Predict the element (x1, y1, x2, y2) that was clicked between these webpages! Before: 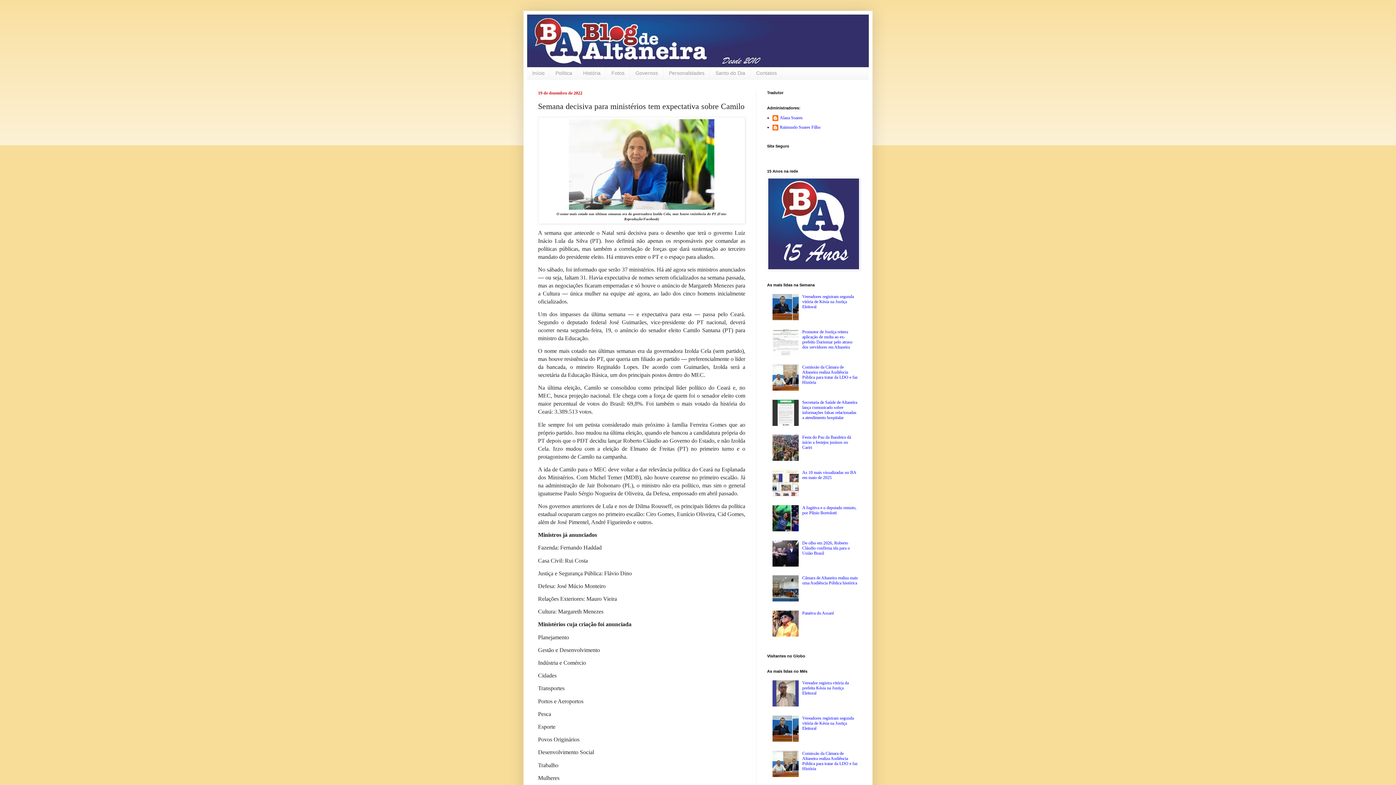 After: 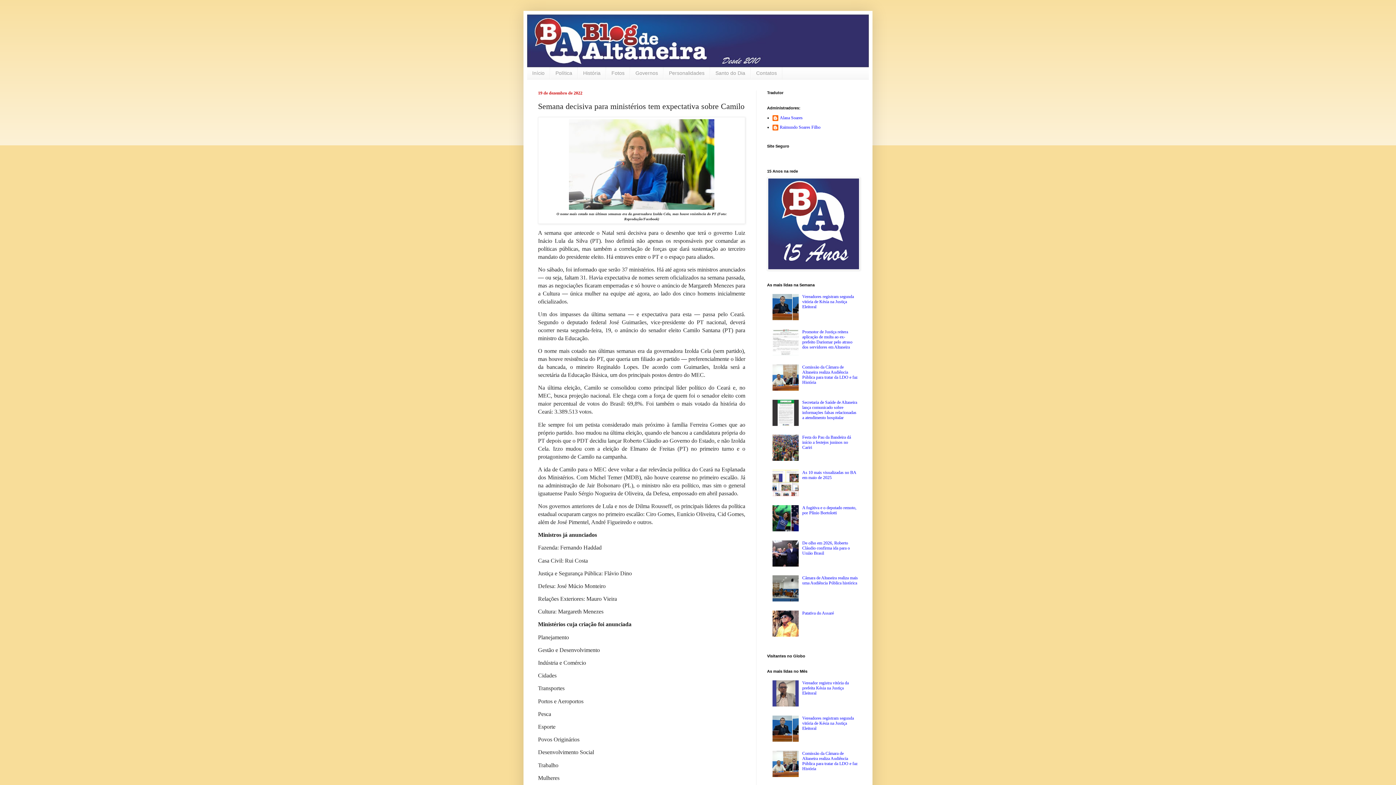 Action: bbox: (772, 422, 800, 427)